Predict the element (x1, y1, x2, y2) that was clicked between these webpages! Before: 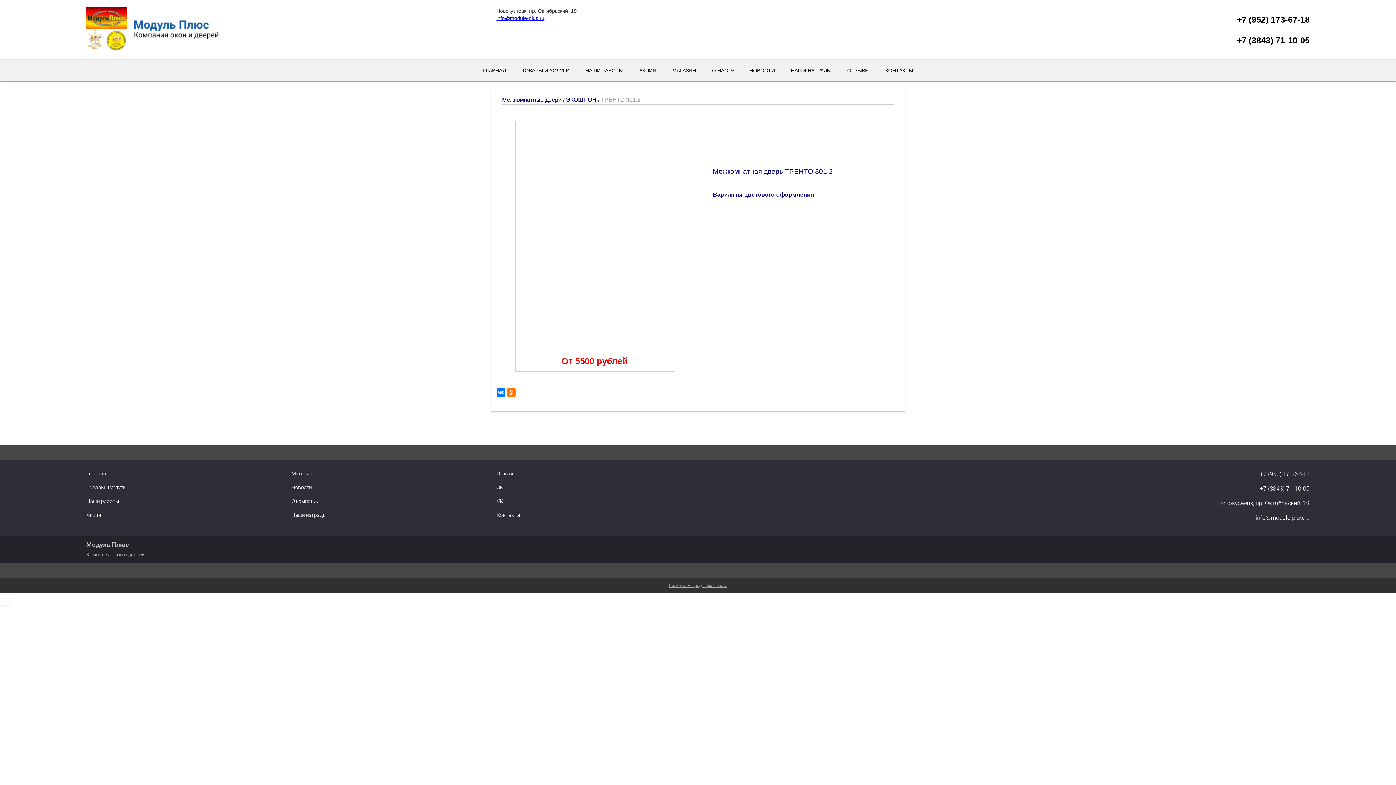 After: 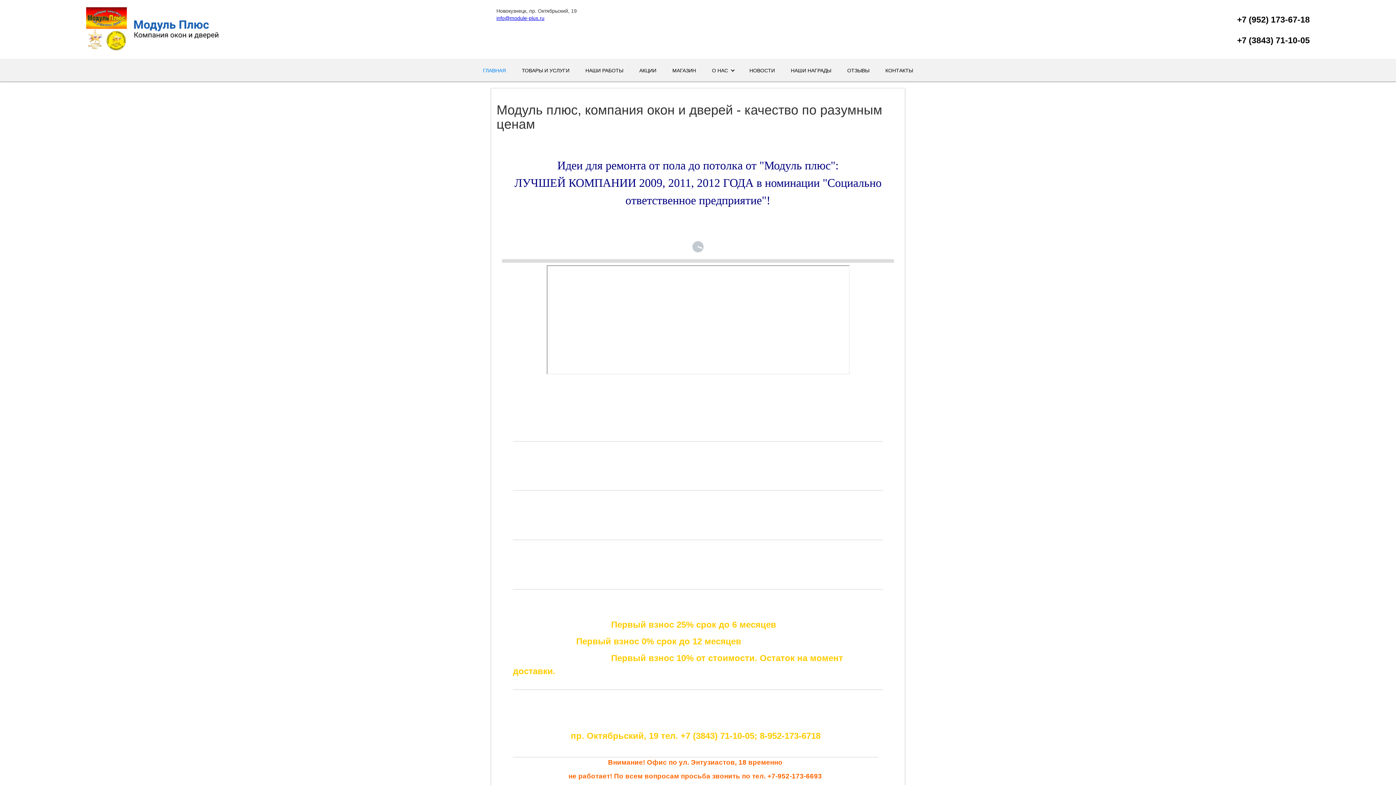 Action: bbox: (475, 59, 513, 81) label: ГЛАВНАЯ